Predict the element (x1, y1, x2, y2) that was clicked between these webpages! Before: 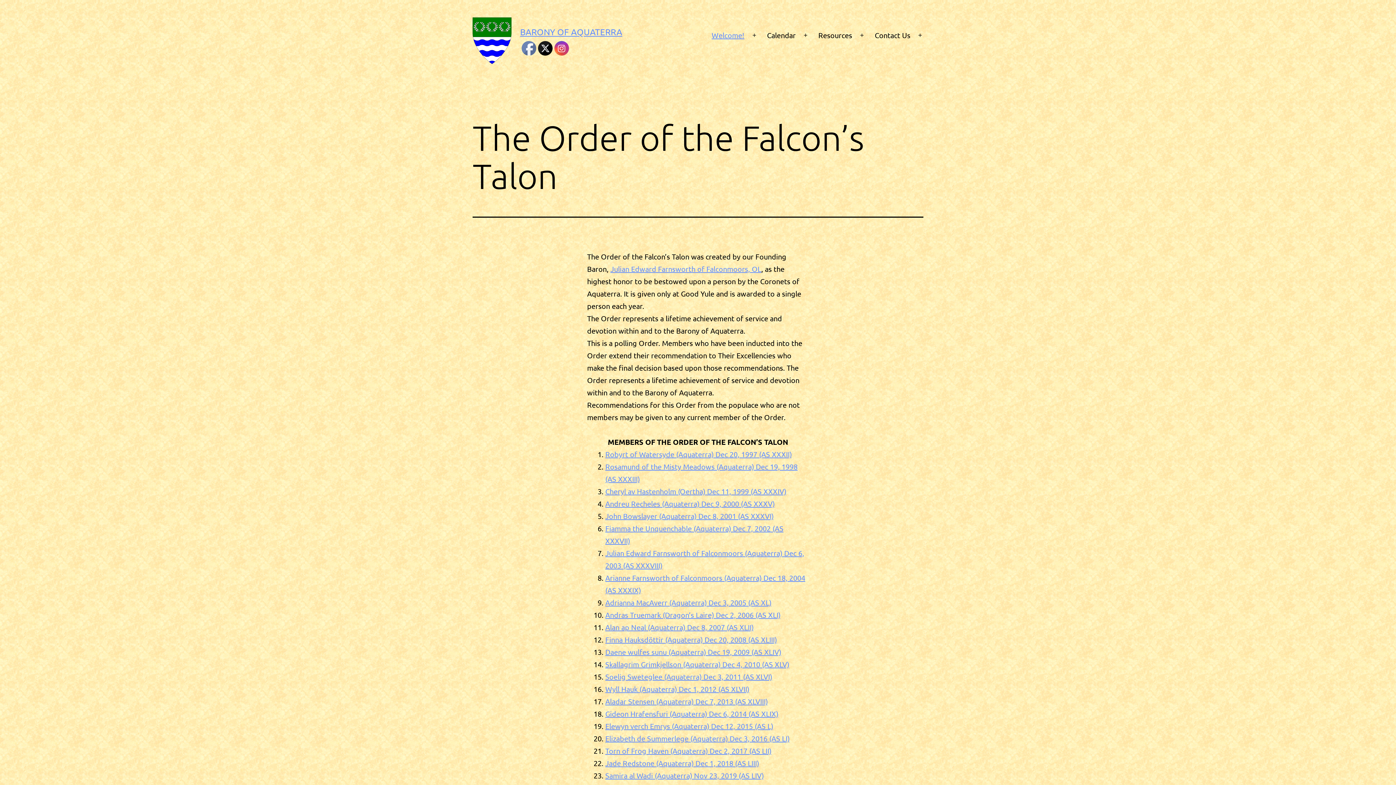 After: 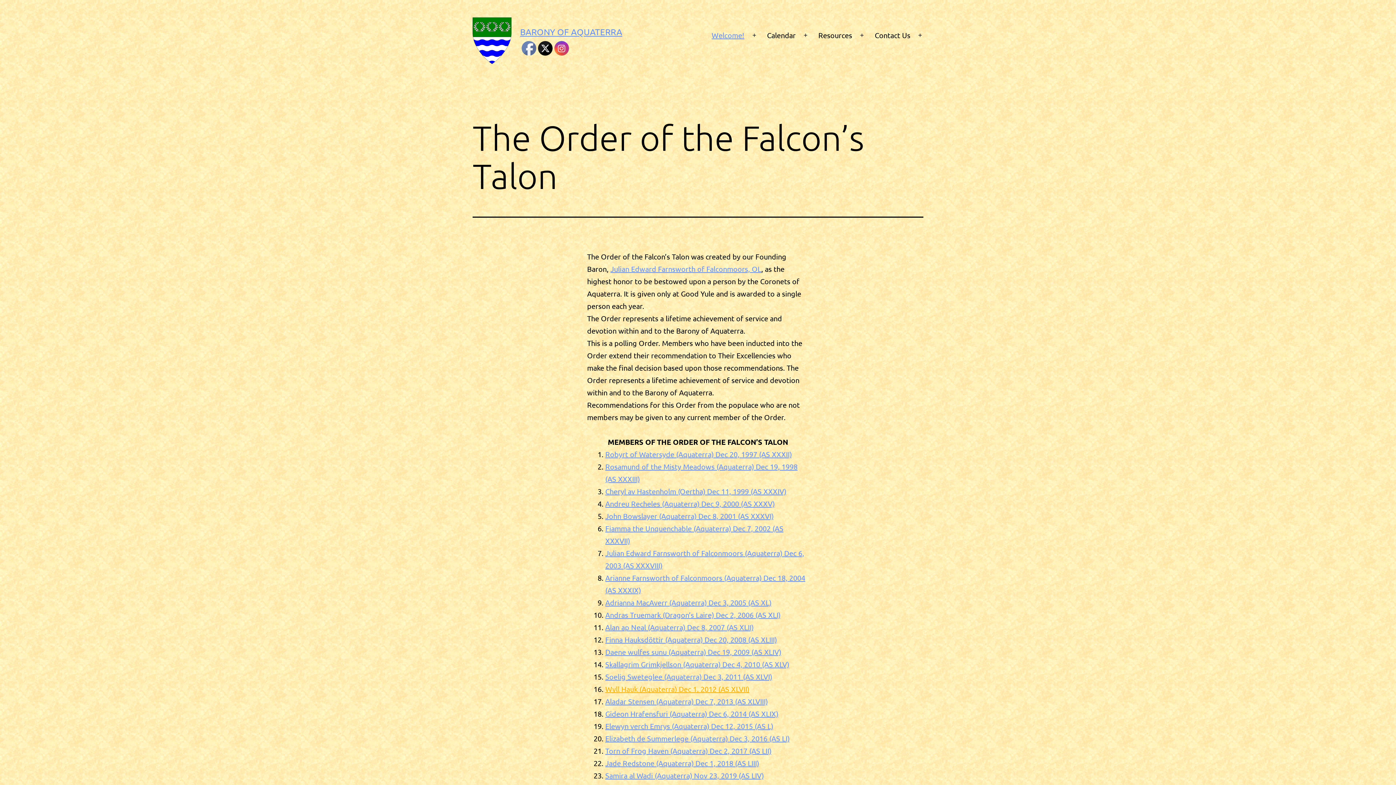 Action: label: Wyll Hauk (Aquaterra) Dec 1, 2012 (AS XLVII) bbox: (605, 684, 749, 693)